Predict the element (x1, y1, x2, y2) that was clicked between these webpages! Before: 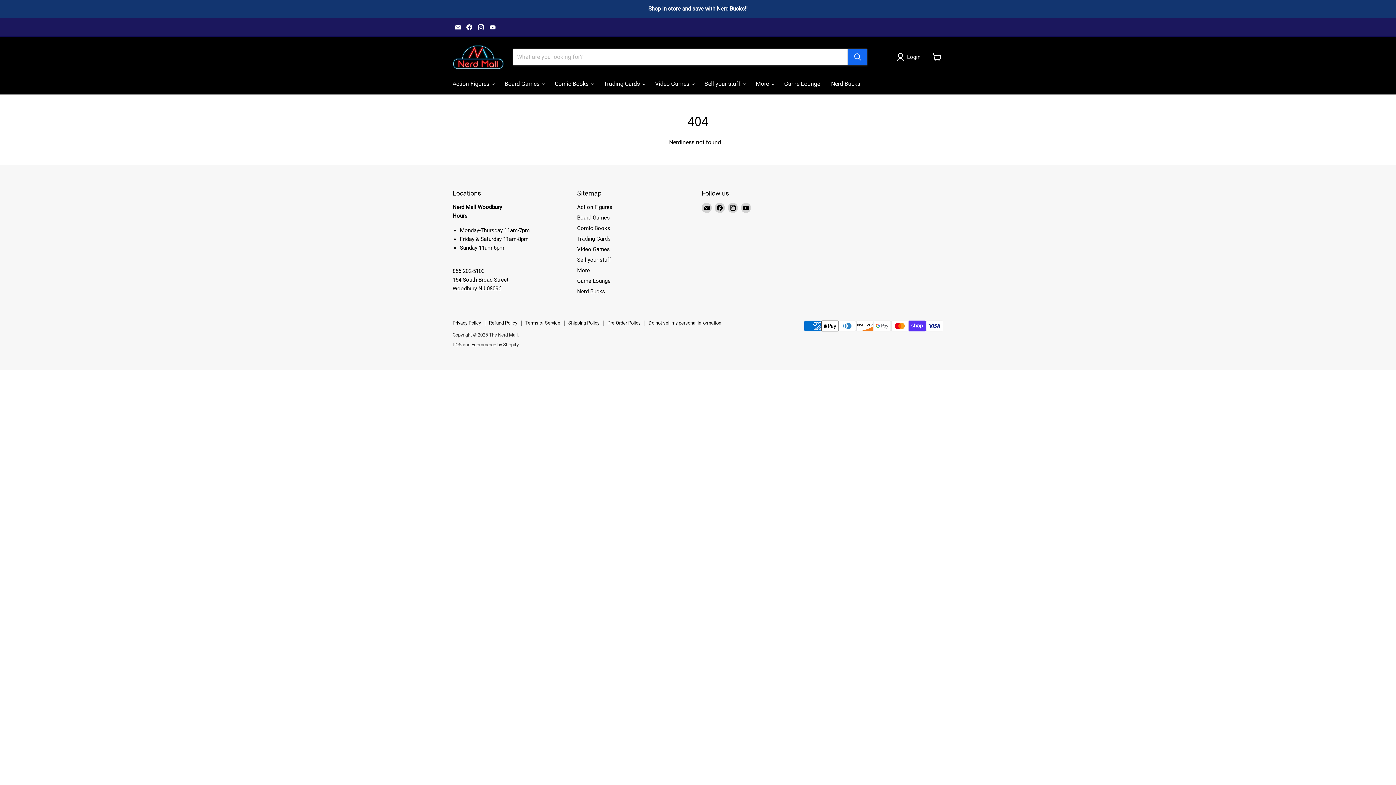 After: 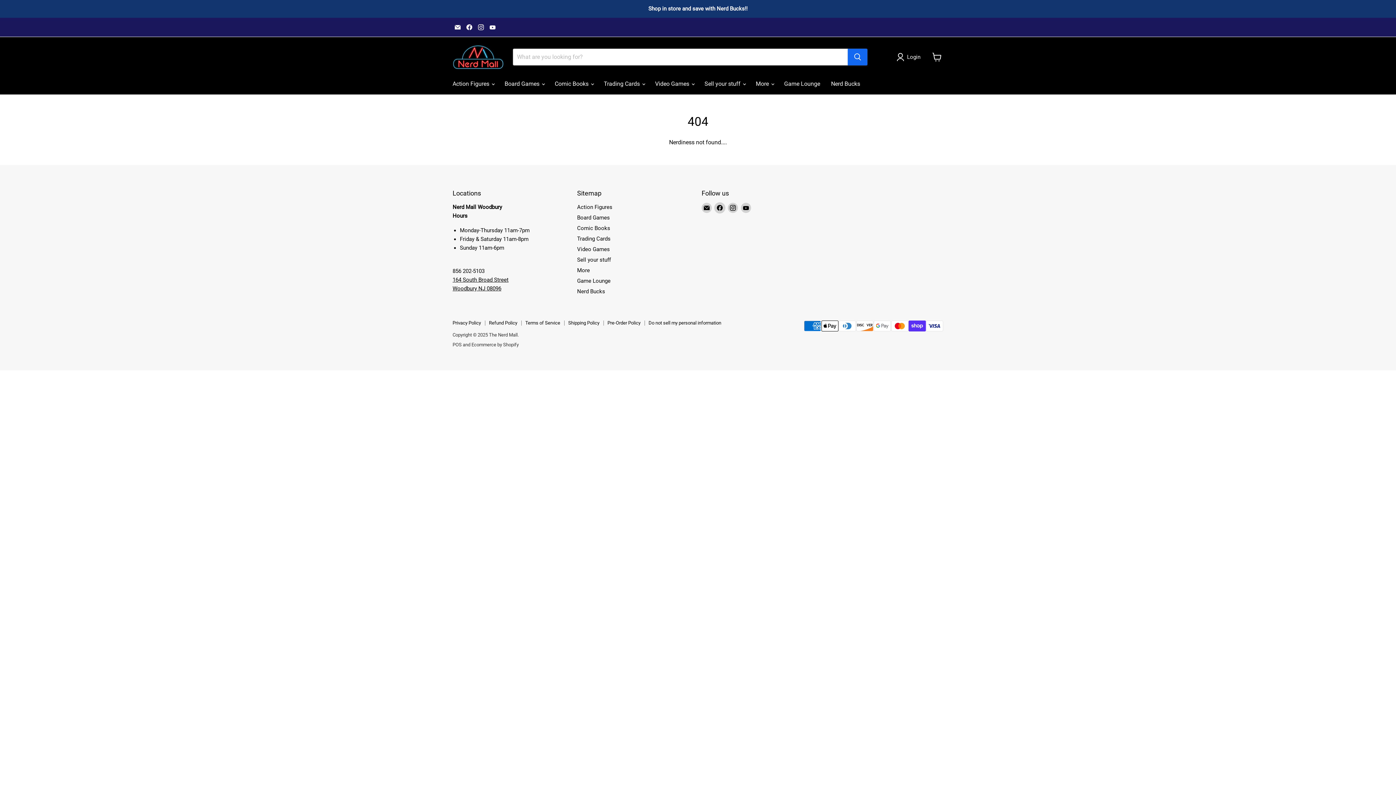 Action: label: Find us on Facebook bbox: (714, 202, 725, 213)